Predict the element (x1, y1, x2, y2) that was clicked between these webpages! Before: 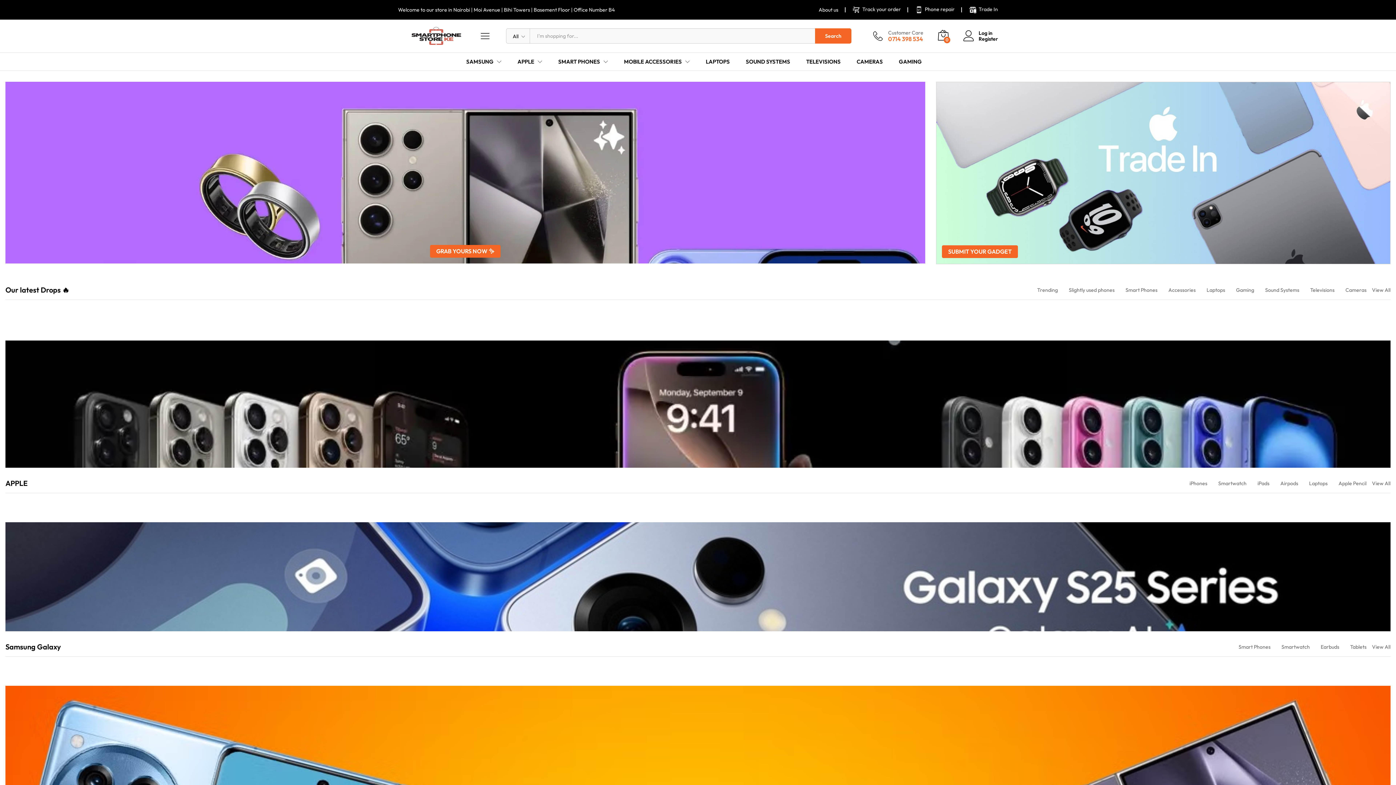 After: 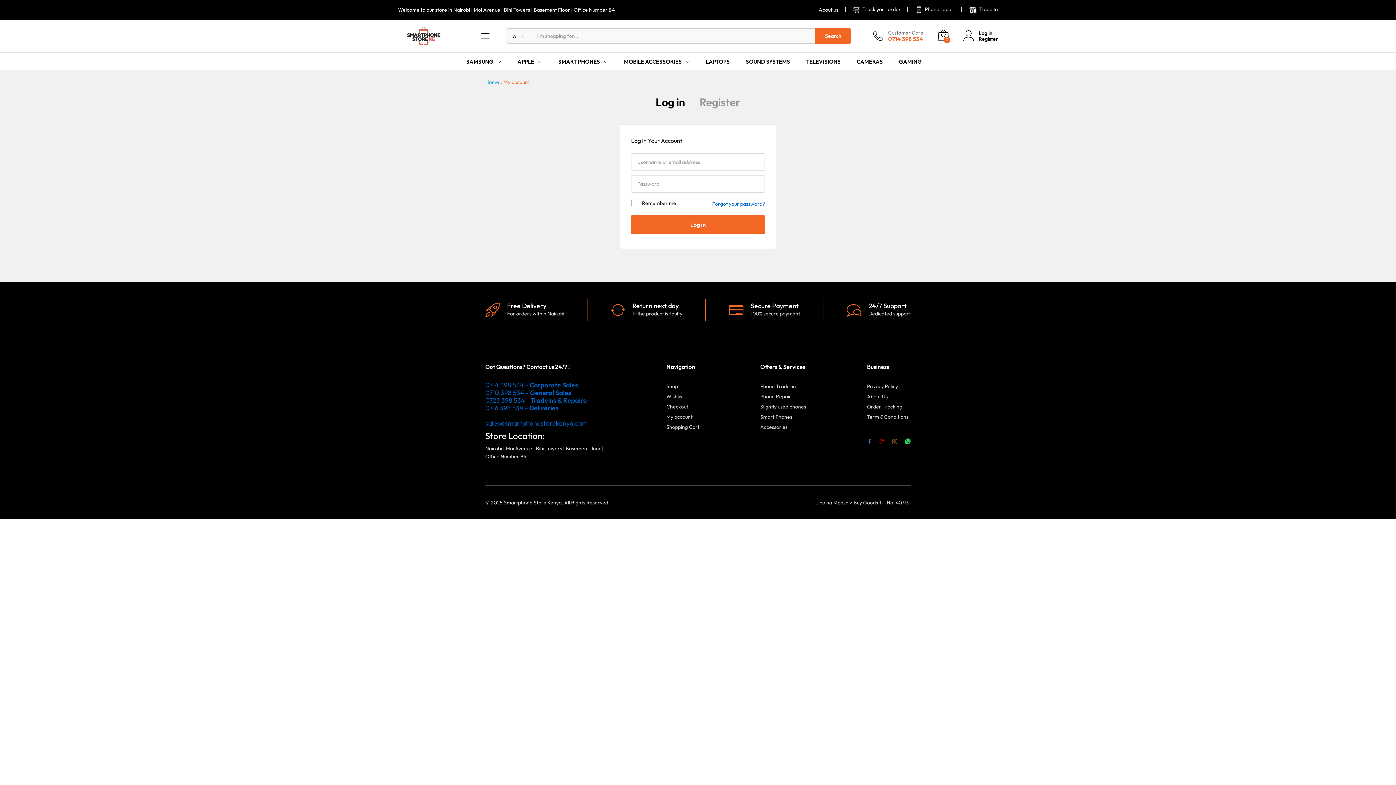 Action: label: Log in bbox: (963, 30, 998, 36)